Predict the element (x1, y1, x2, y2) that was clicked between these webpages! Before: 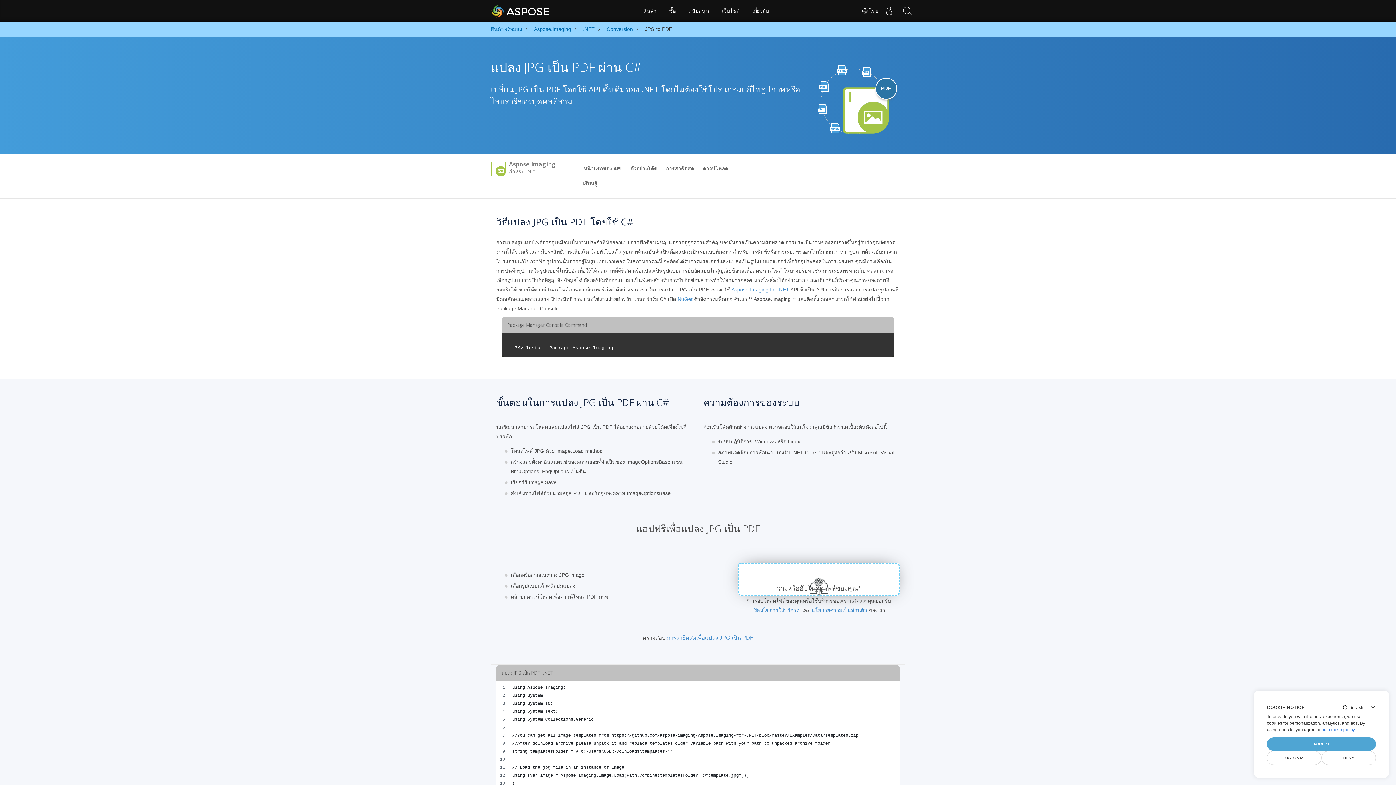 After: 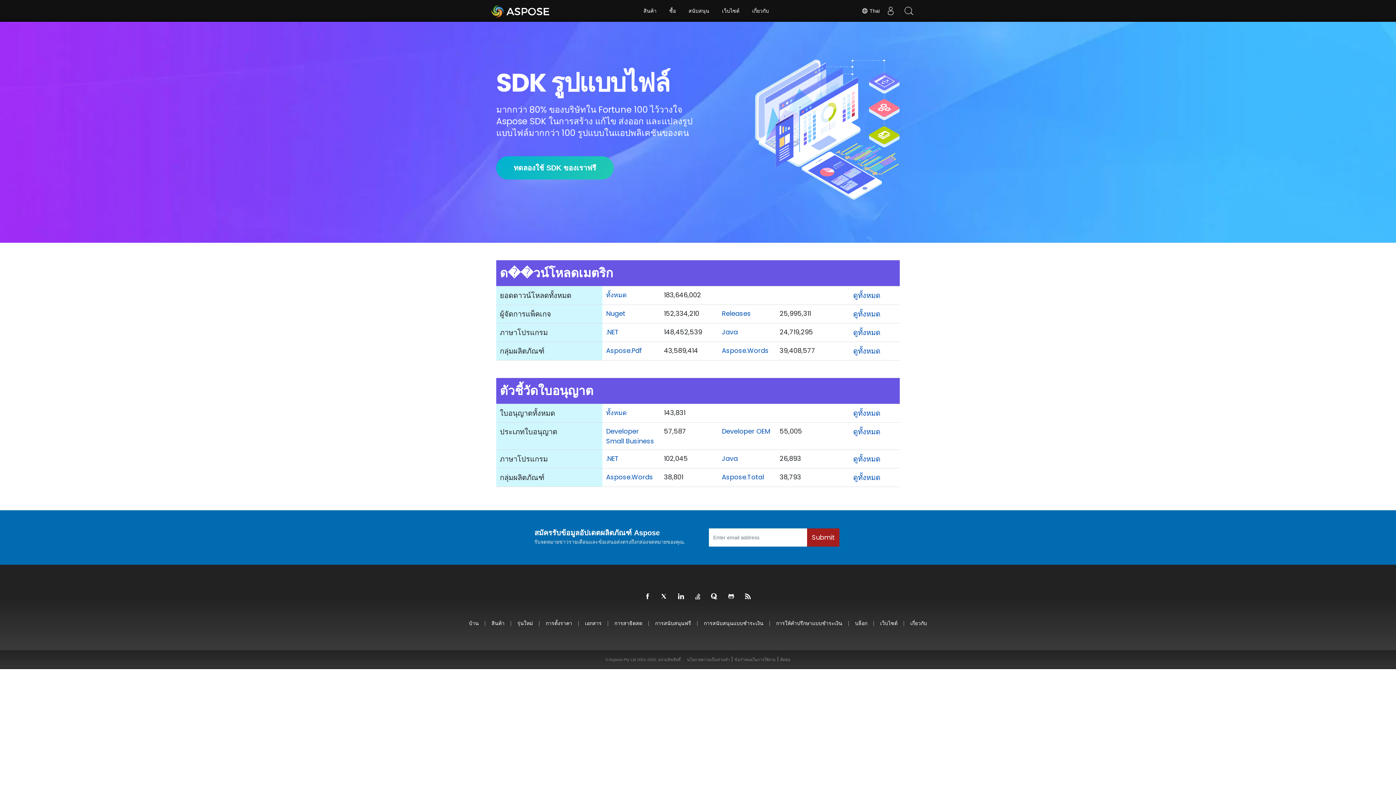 Action: bbox: (490, 1, 550, 20) label: Aspose